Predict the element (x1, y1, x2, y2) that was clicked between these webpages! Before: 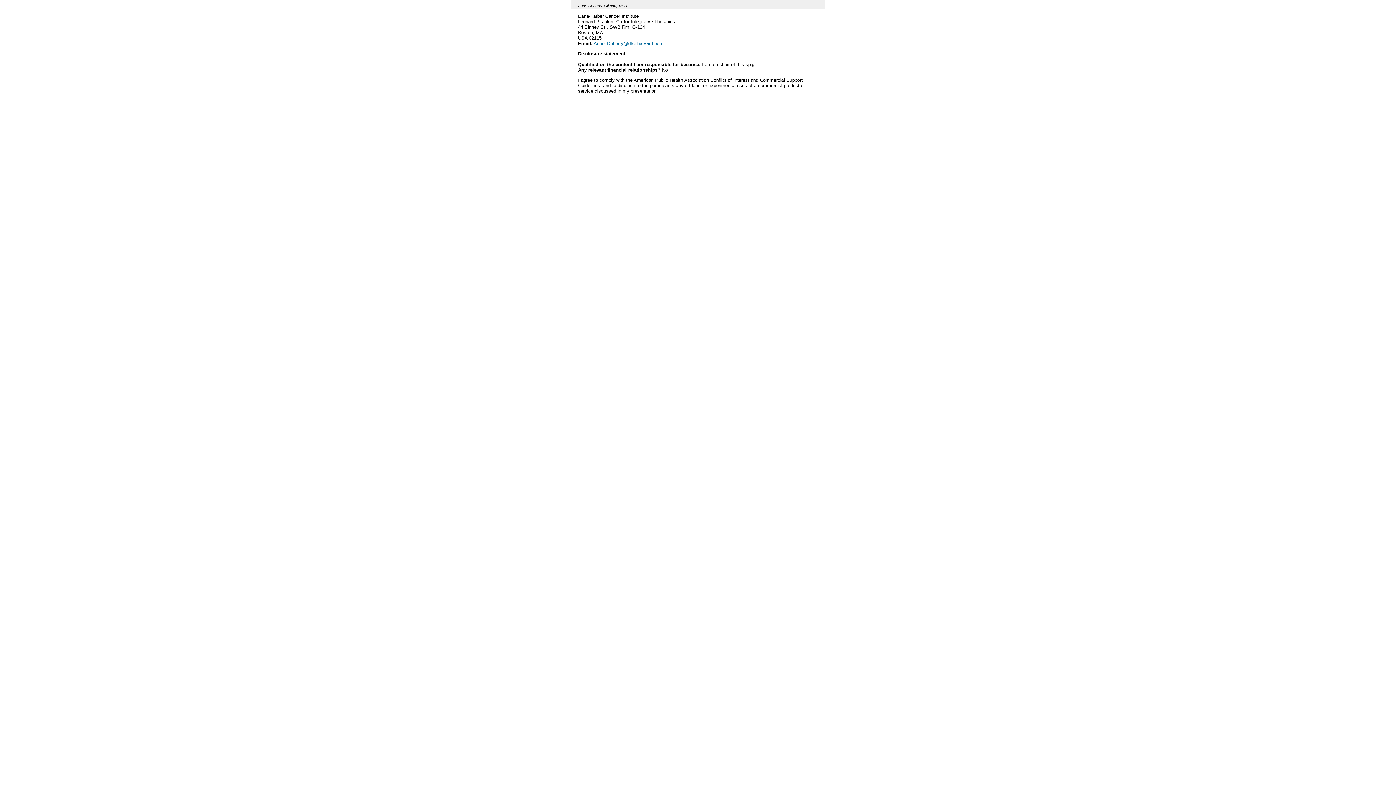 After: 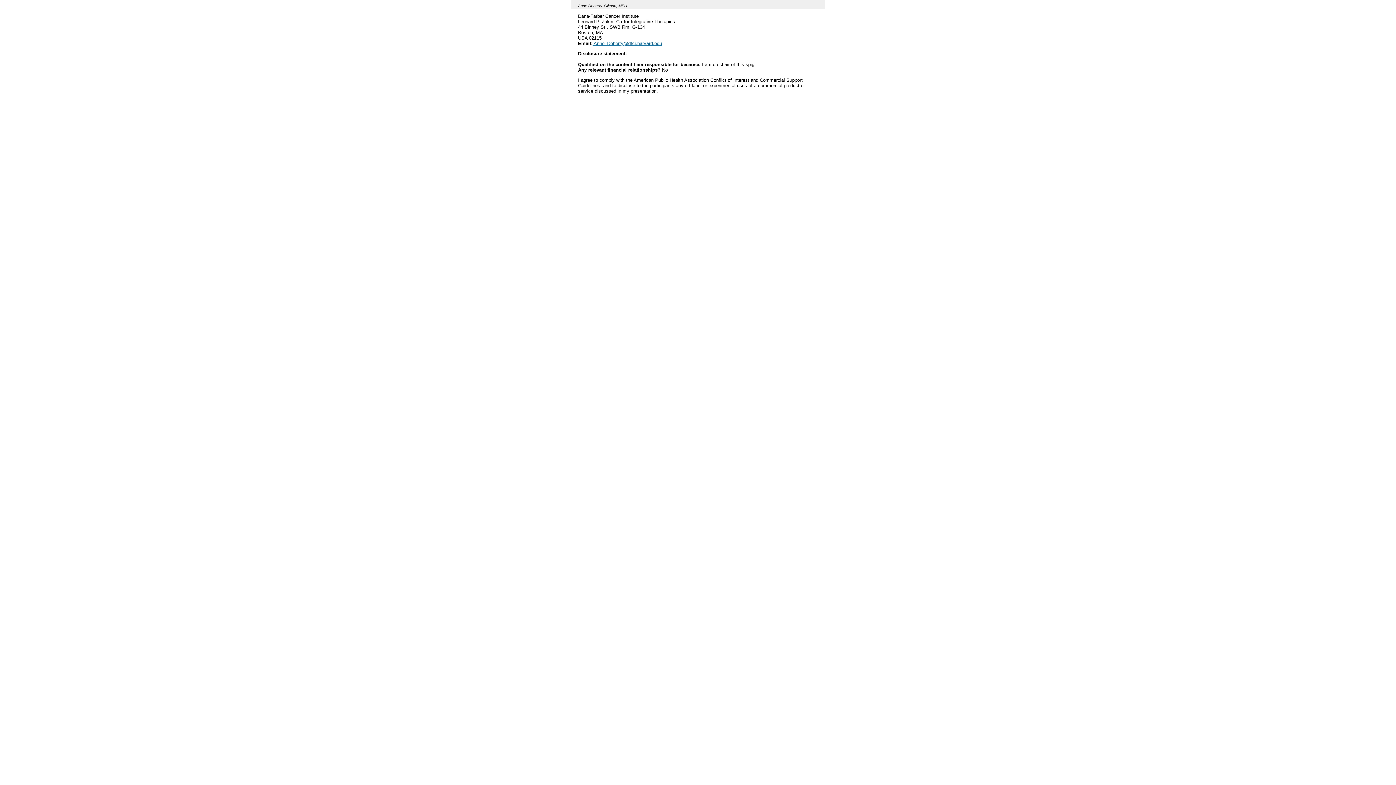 Action: bbox: (592, 40, 662, 46) label:  Anne_Doherty@dfci.harvard.edu